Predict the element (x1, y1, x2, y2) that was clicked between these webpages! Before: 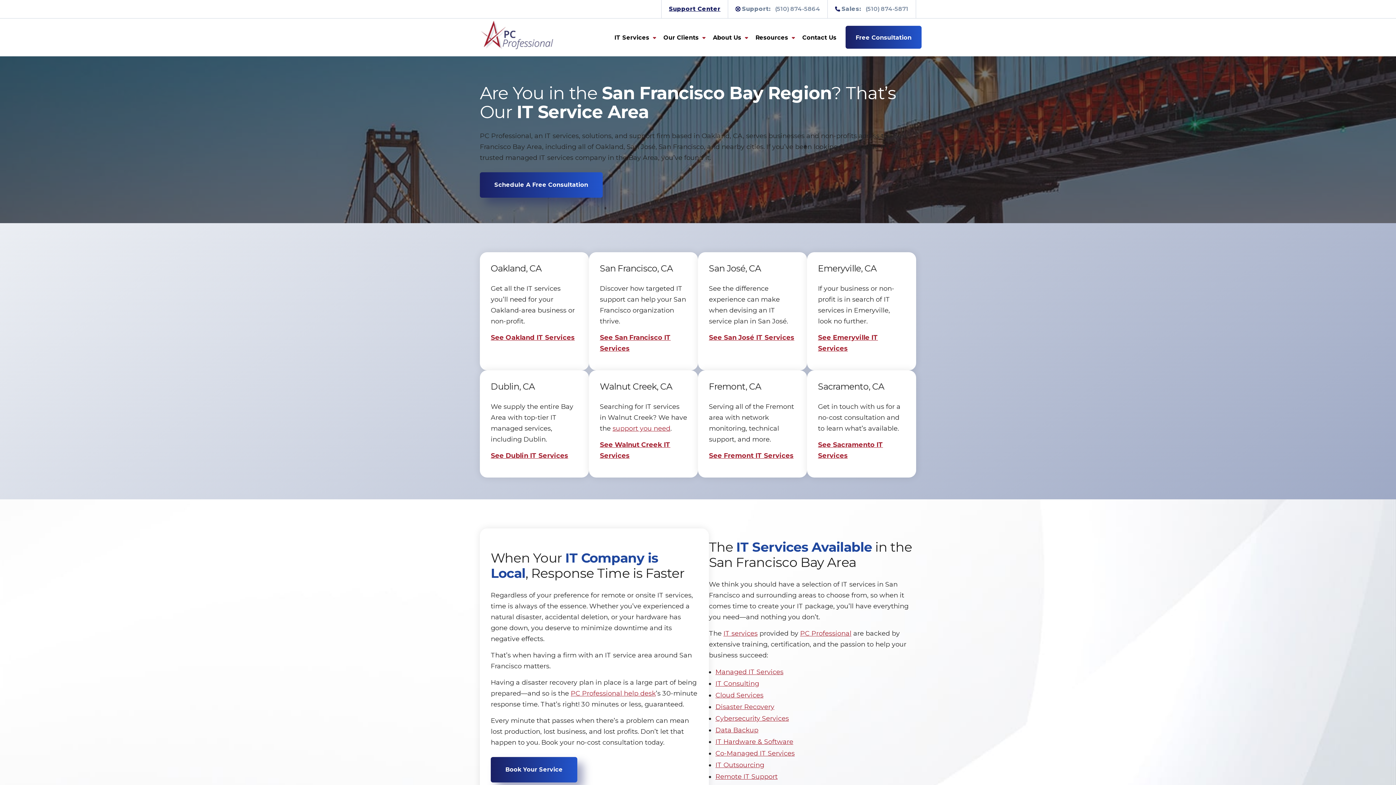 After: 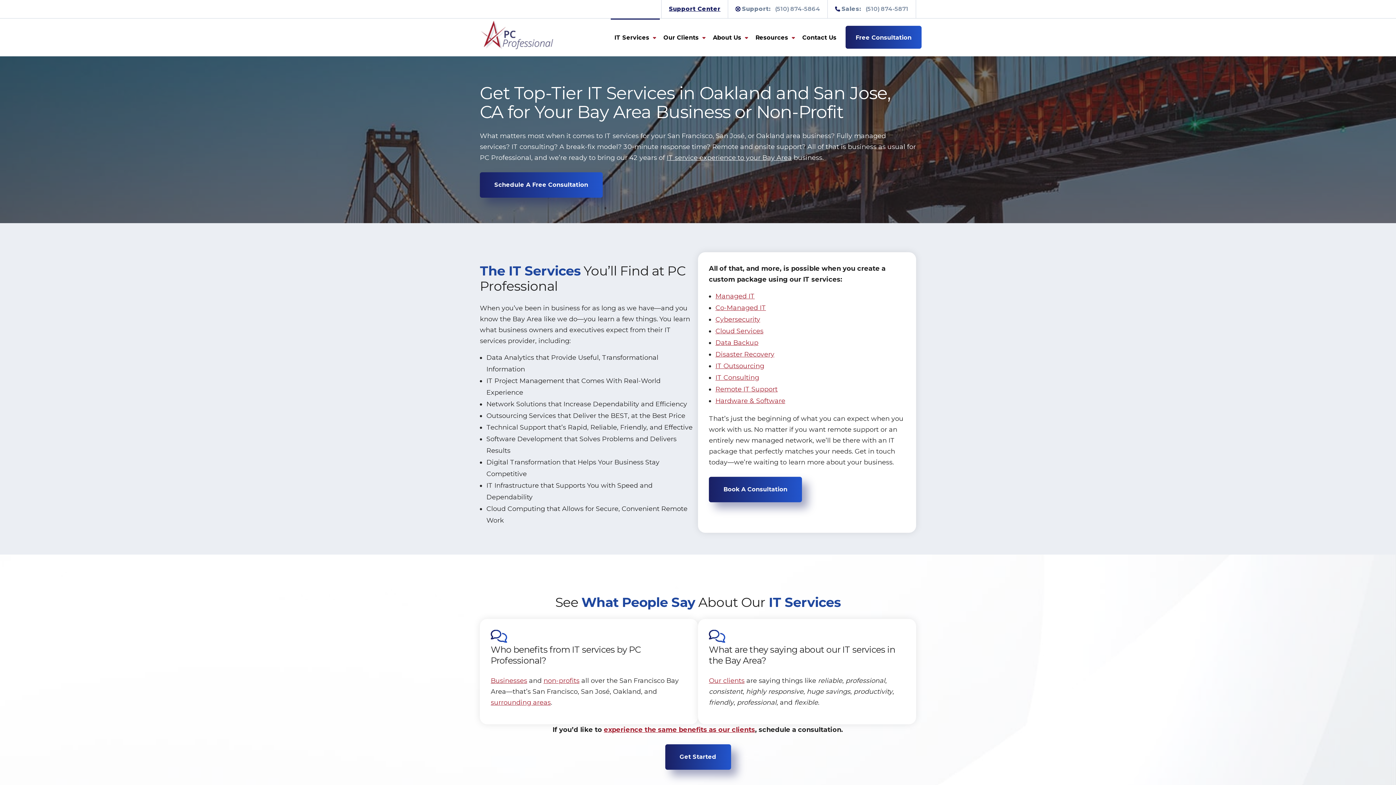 Action: bbox: (723, 629, 757, 637) label: IT services